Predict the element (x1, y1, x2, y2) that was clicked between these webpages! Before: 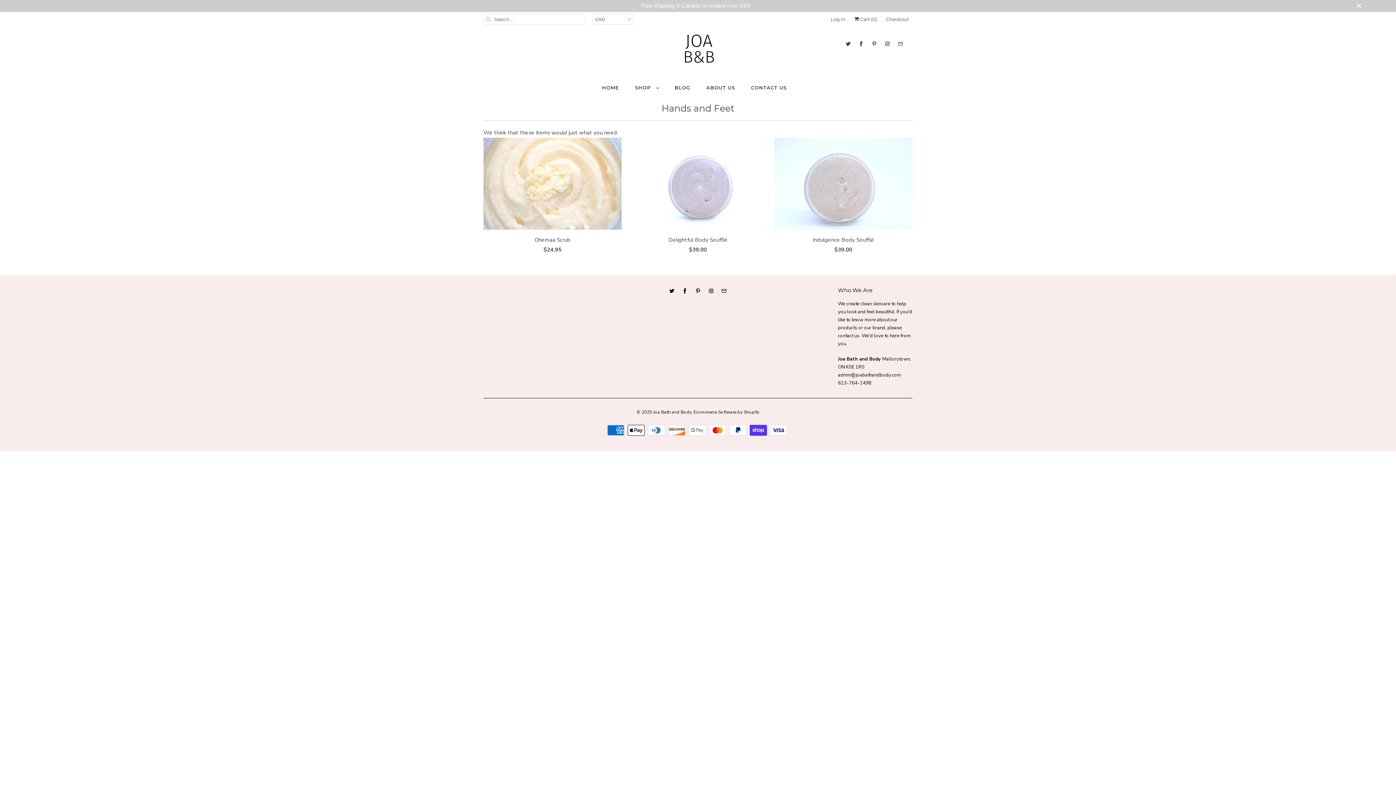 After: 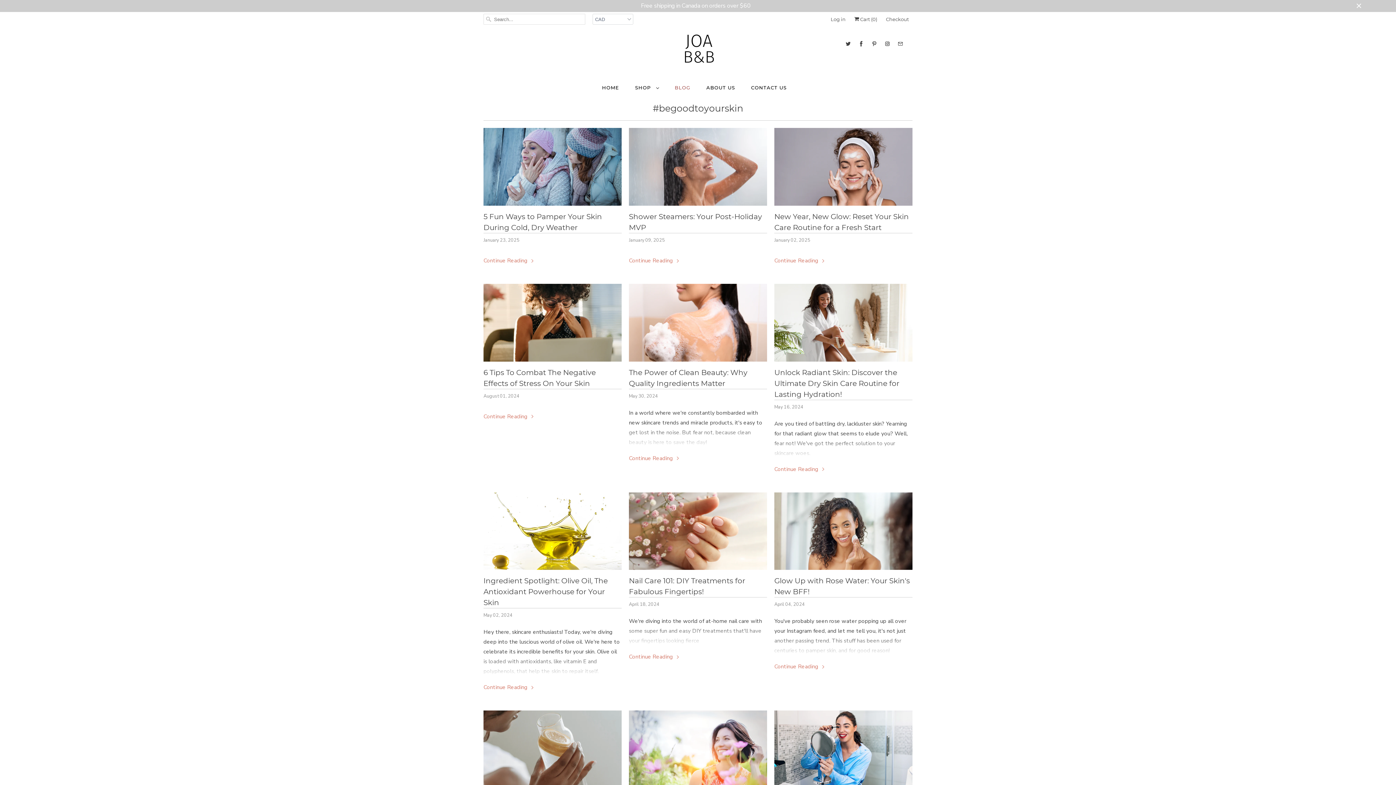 Action: label: BLOG bbox: (674, 82, 690, 92)